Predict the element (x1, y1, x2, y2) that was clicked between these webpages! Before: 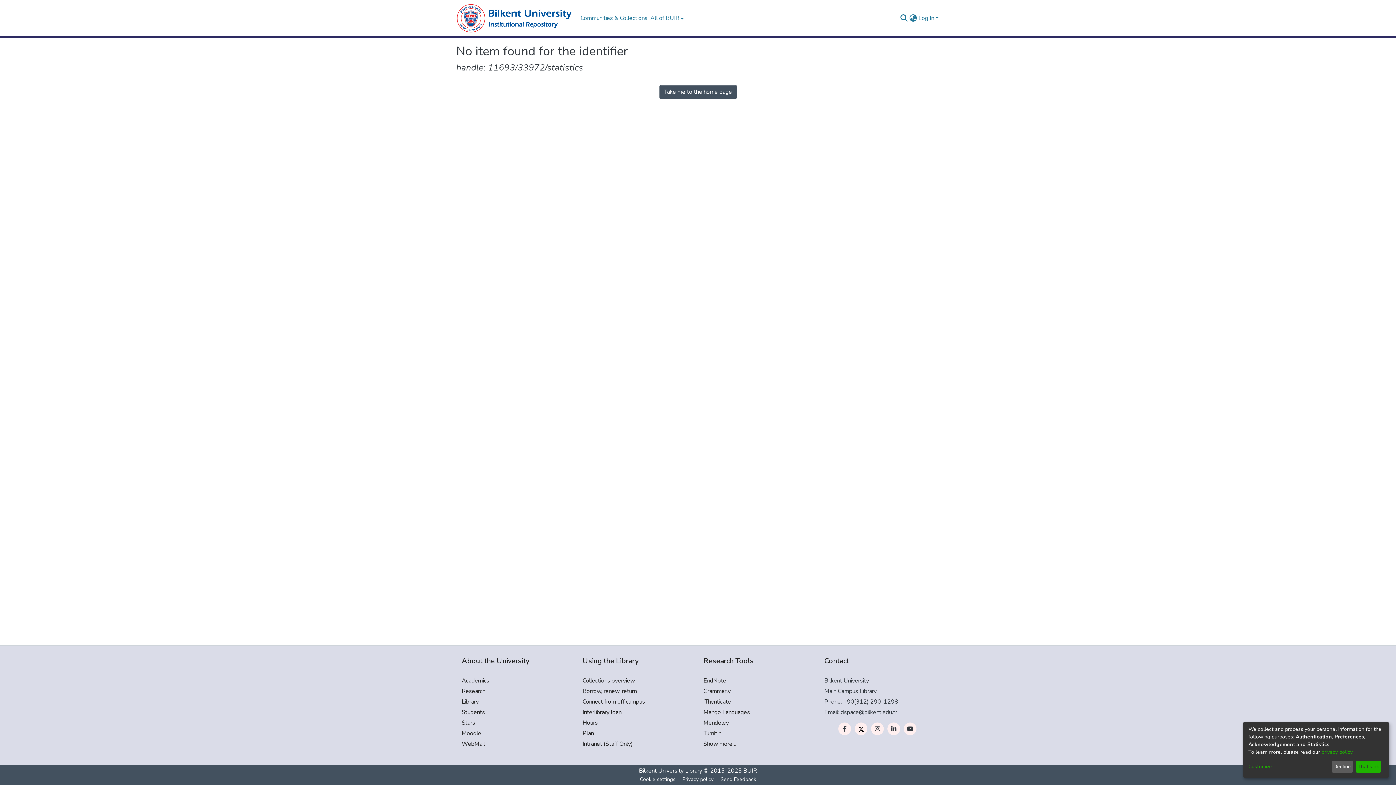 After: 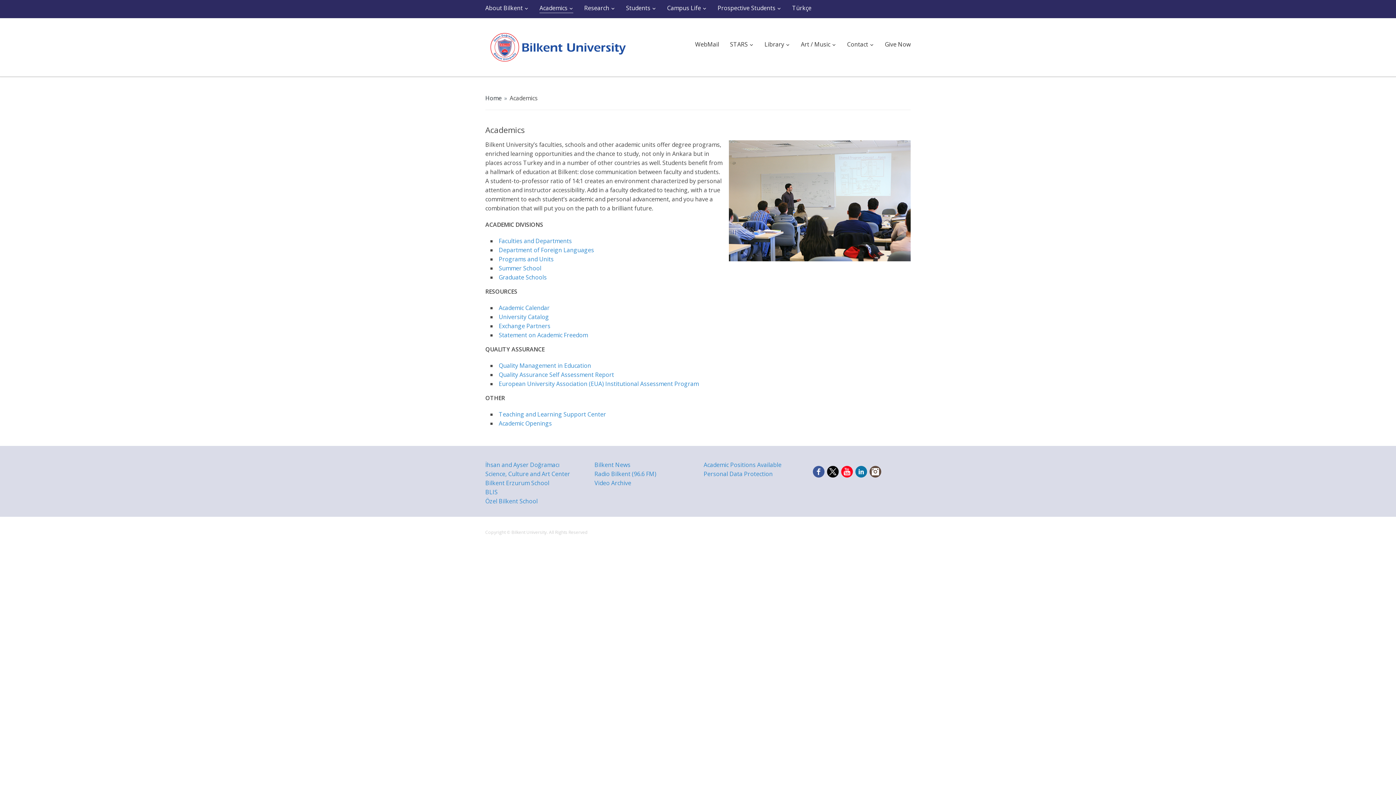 Action: bbox: (461, 676, 571, 685) label: Academics